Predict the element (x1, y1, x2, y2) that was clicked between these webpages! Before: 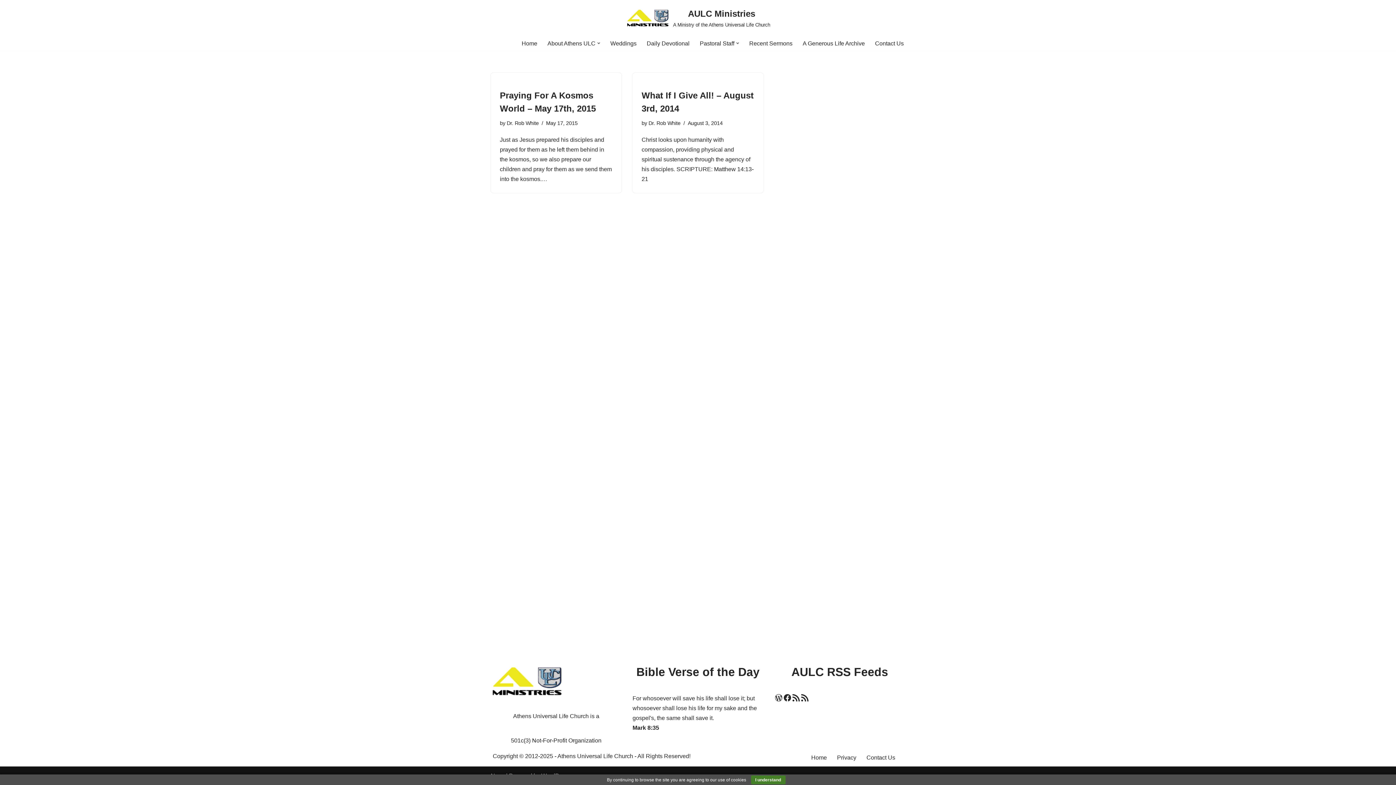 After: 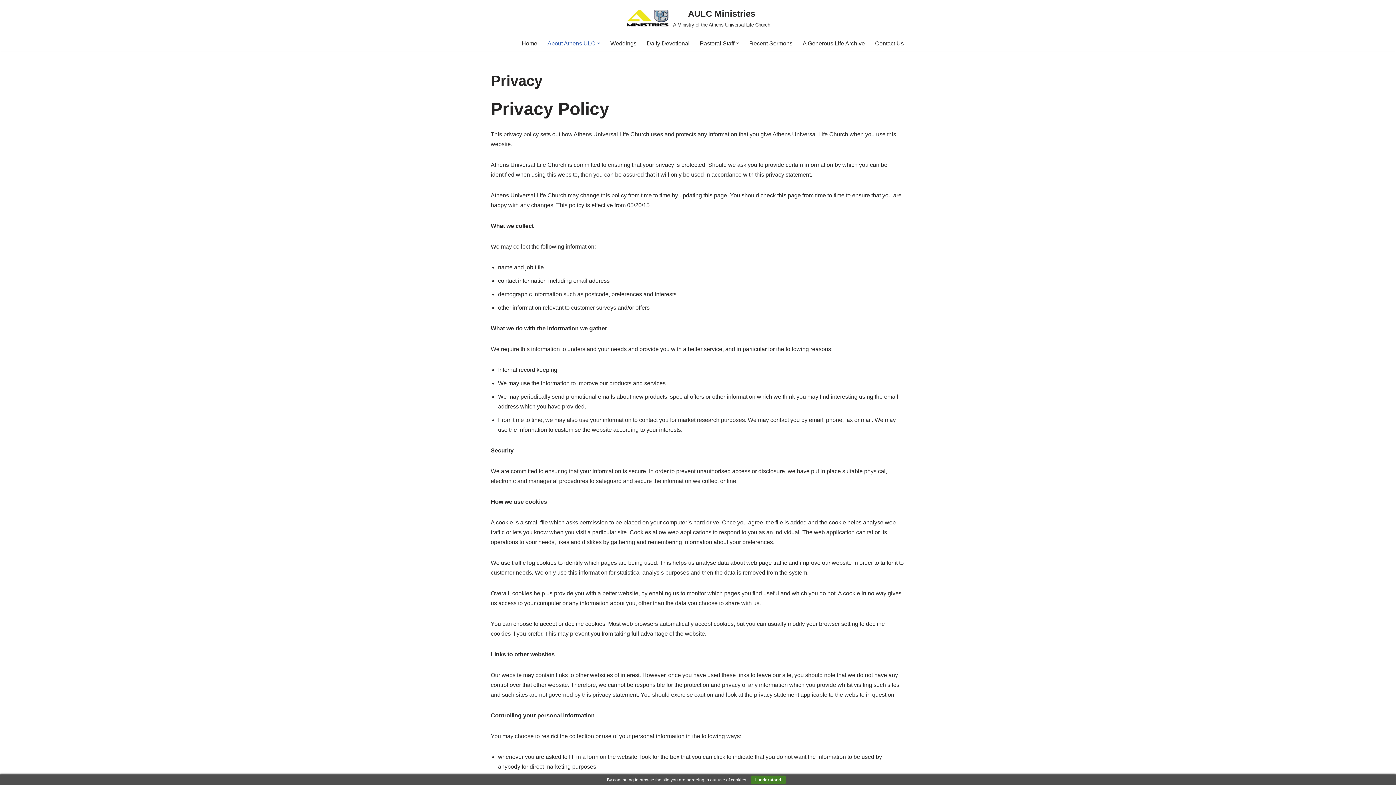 Action: label: Privacy bbox: (837, 753, 856, 762)